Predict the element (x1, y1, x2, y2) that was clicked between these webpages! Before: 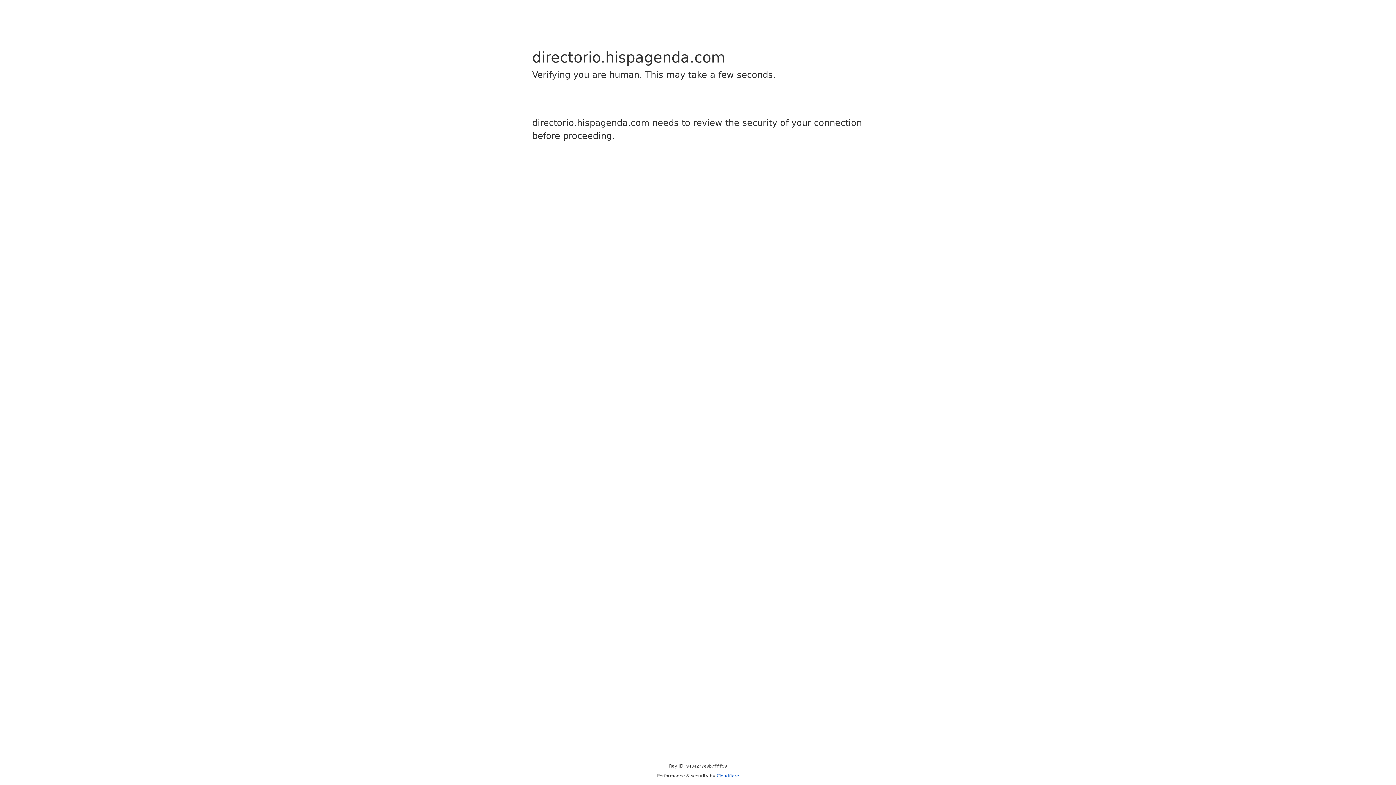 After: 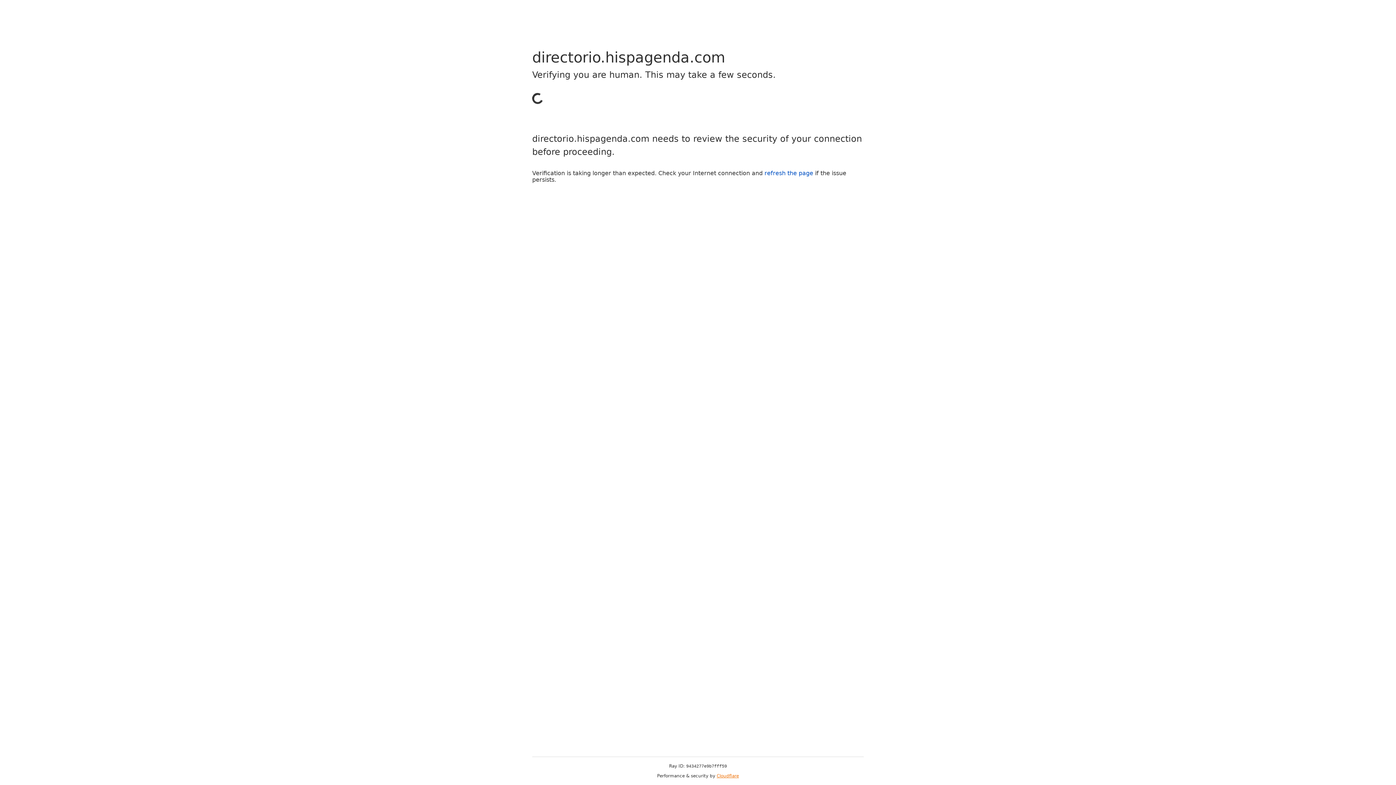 Action: label: Cloudflare bbox: (716, 773, 739, 778)